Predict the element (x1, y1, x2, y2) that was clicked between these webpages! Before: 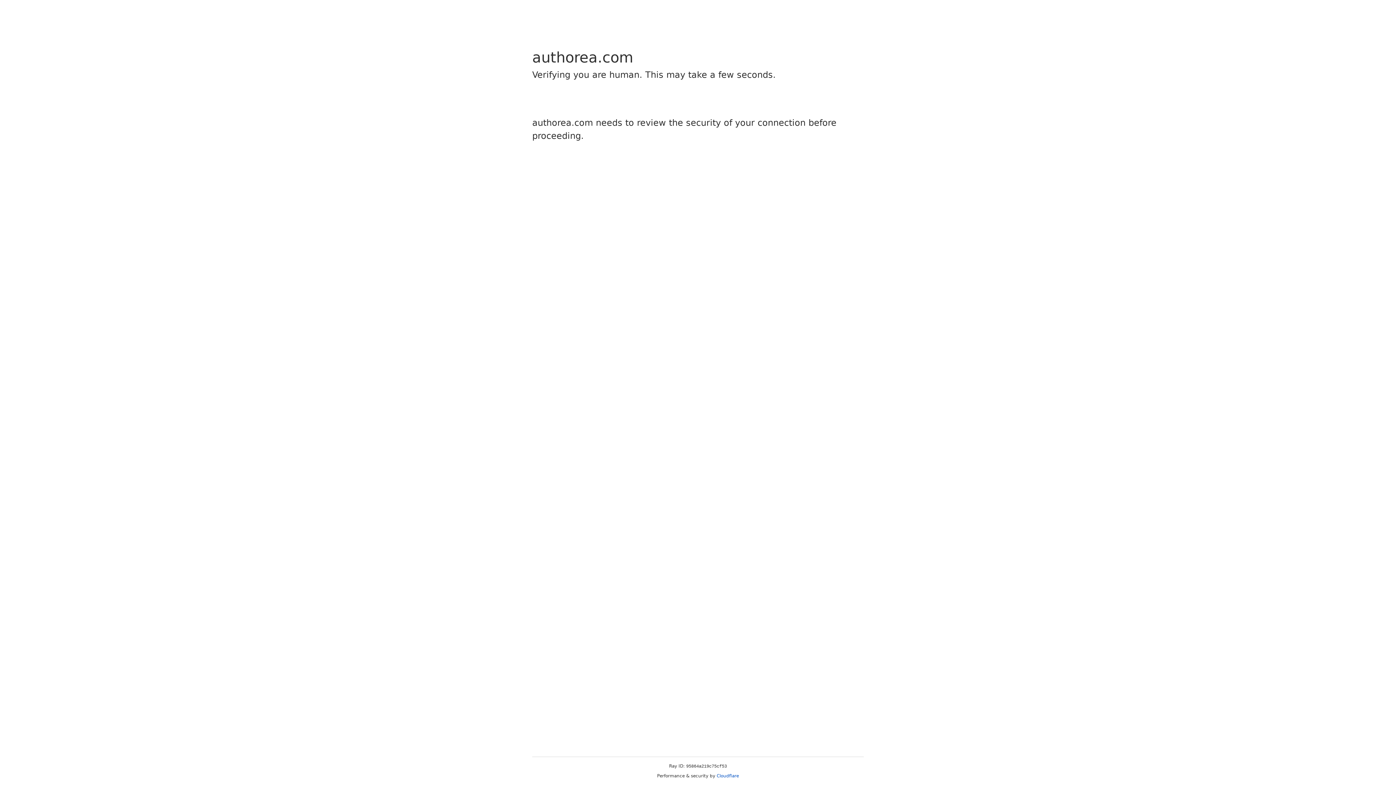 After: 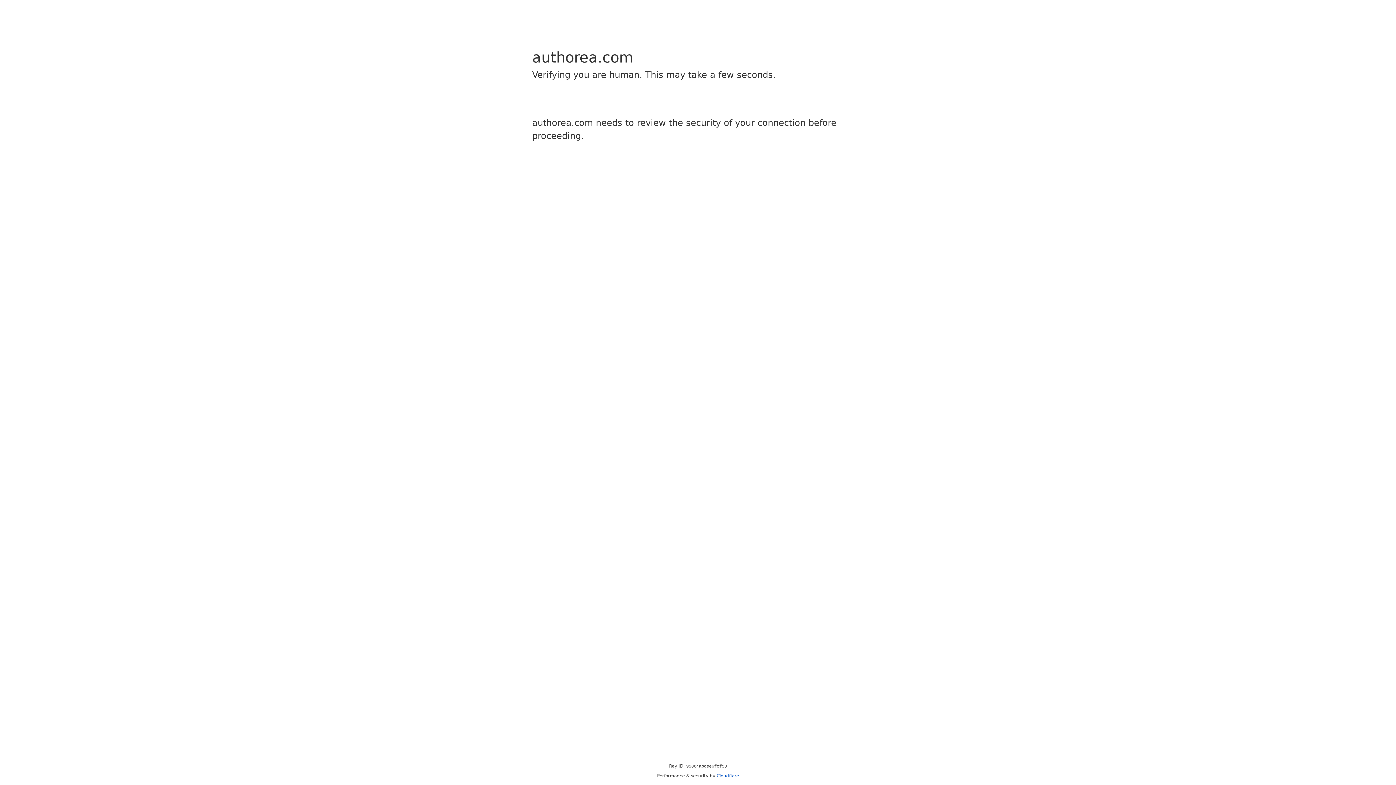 Action: label: Cloudflare bbox: (716, 773, 739, 778)